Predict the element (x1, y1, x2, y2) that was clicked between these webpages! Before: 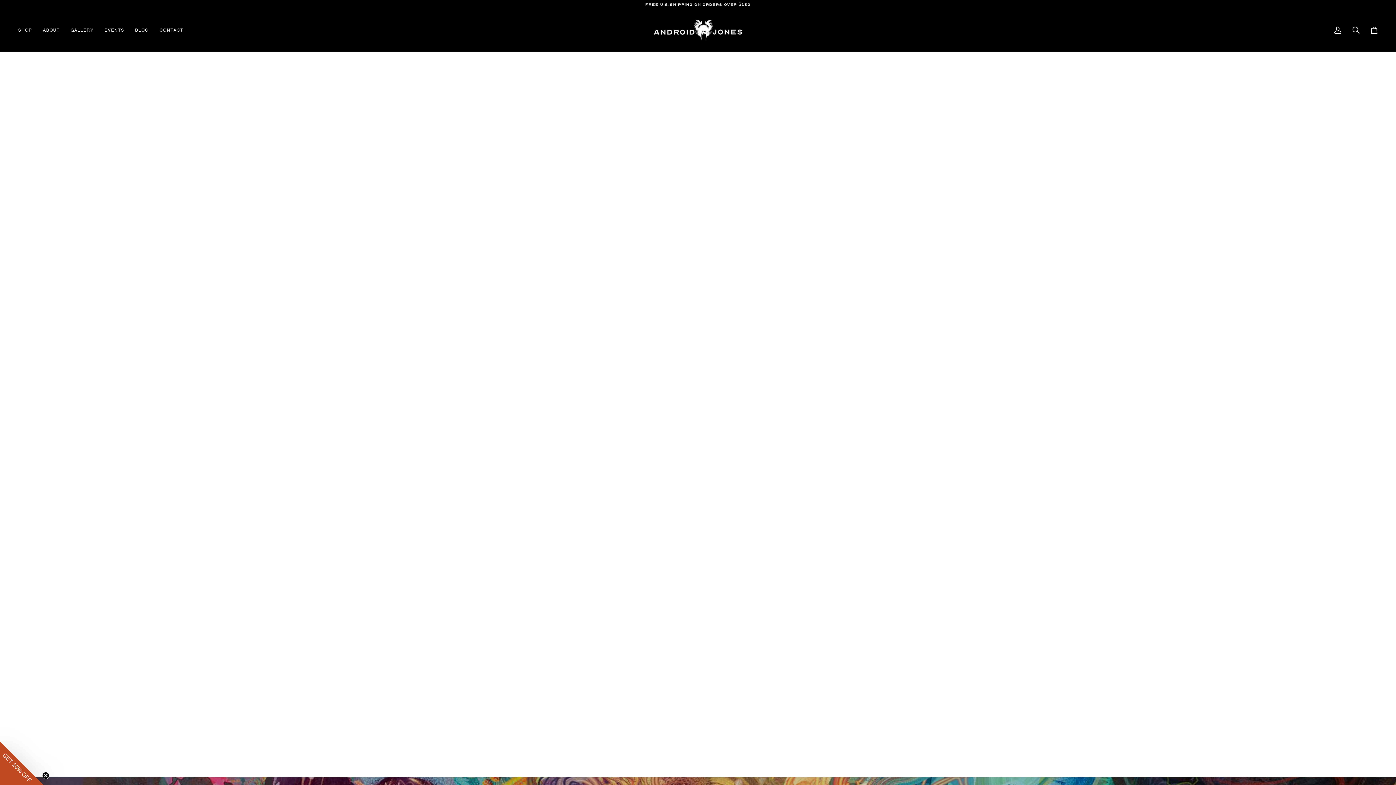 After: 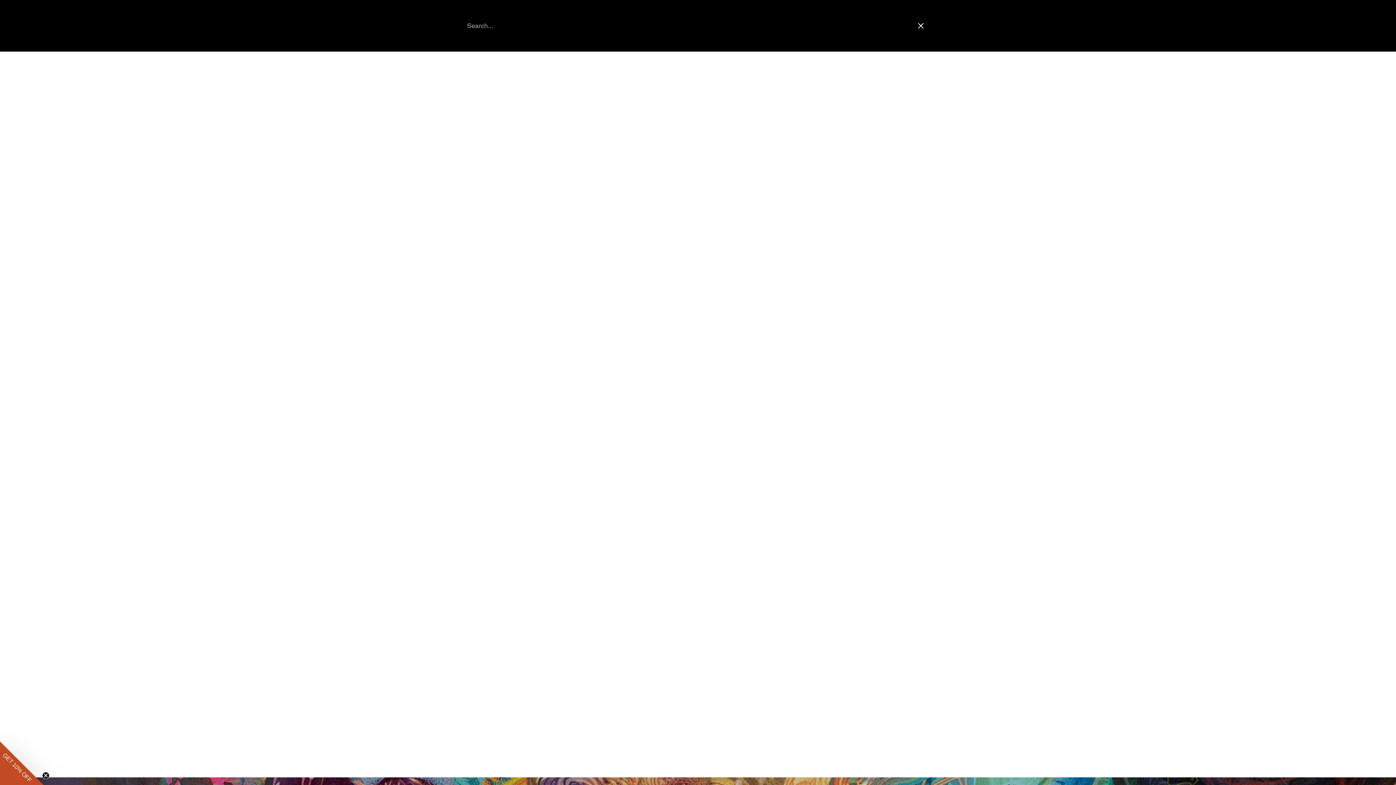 Action: label: Search bbox: (1347, 9, 1365, 51)